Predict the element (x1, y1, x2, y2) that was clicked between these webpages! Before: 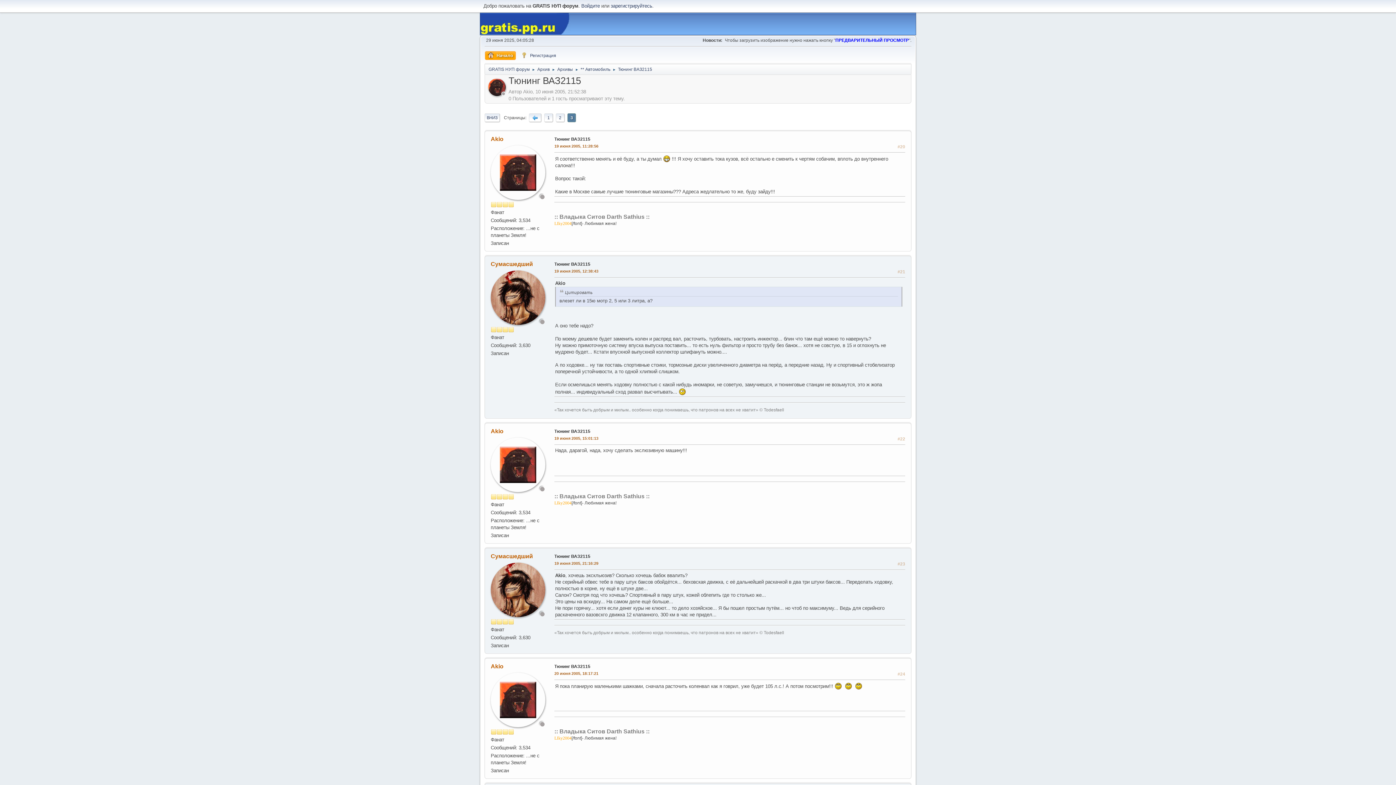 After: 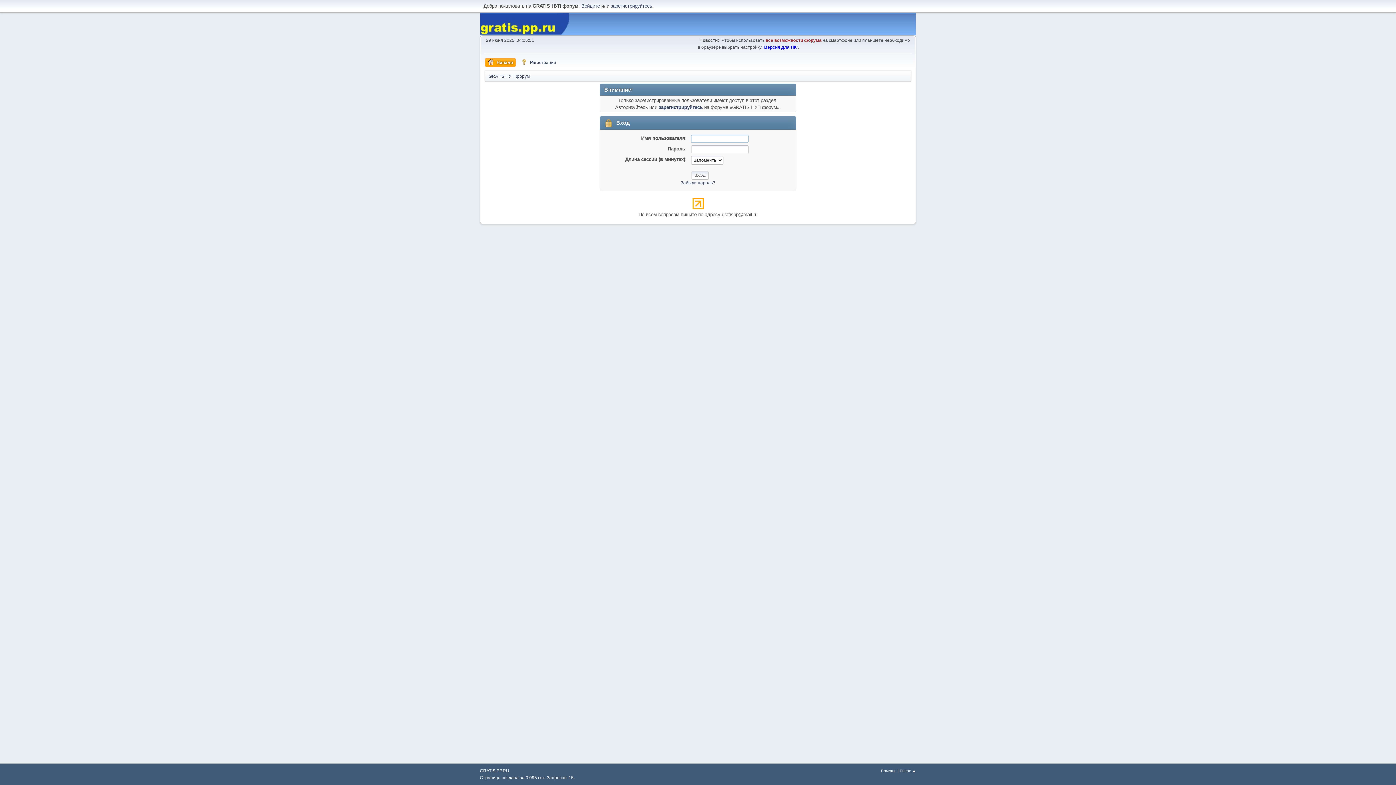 Action: bbox: (488, 91, 507, 96)